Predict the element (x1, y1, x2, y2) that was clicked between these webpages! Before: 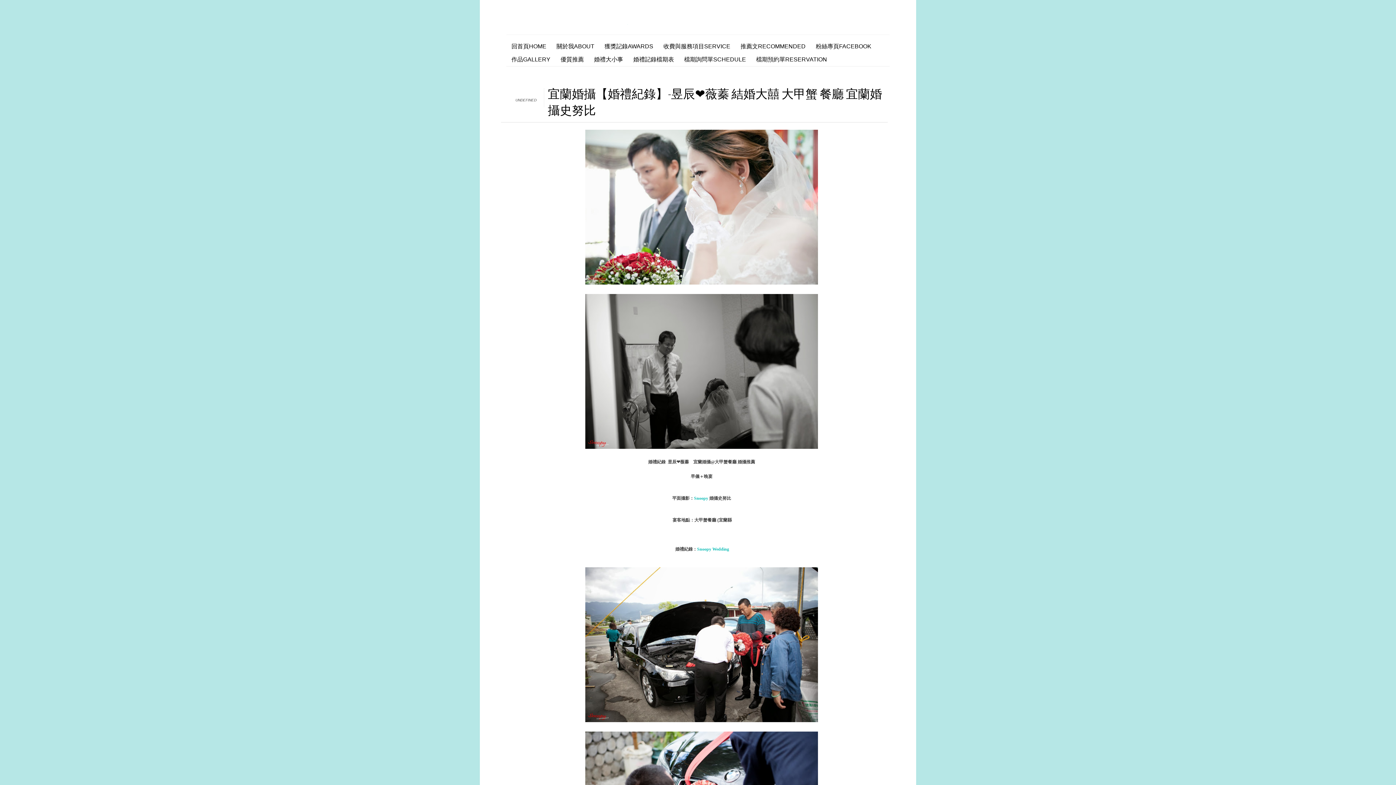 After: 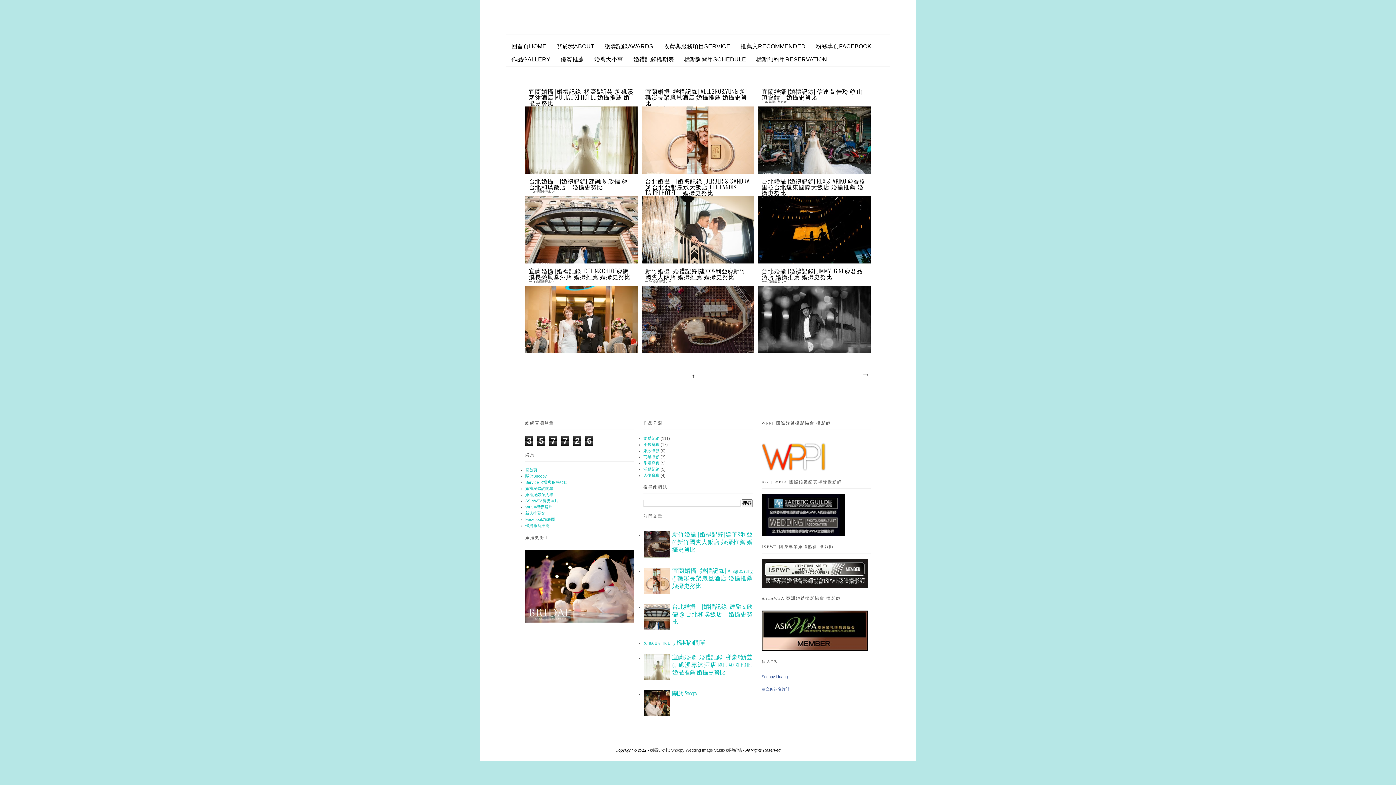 Action: label: 回首頁HOME bbox: (506, 40, 551, 53)